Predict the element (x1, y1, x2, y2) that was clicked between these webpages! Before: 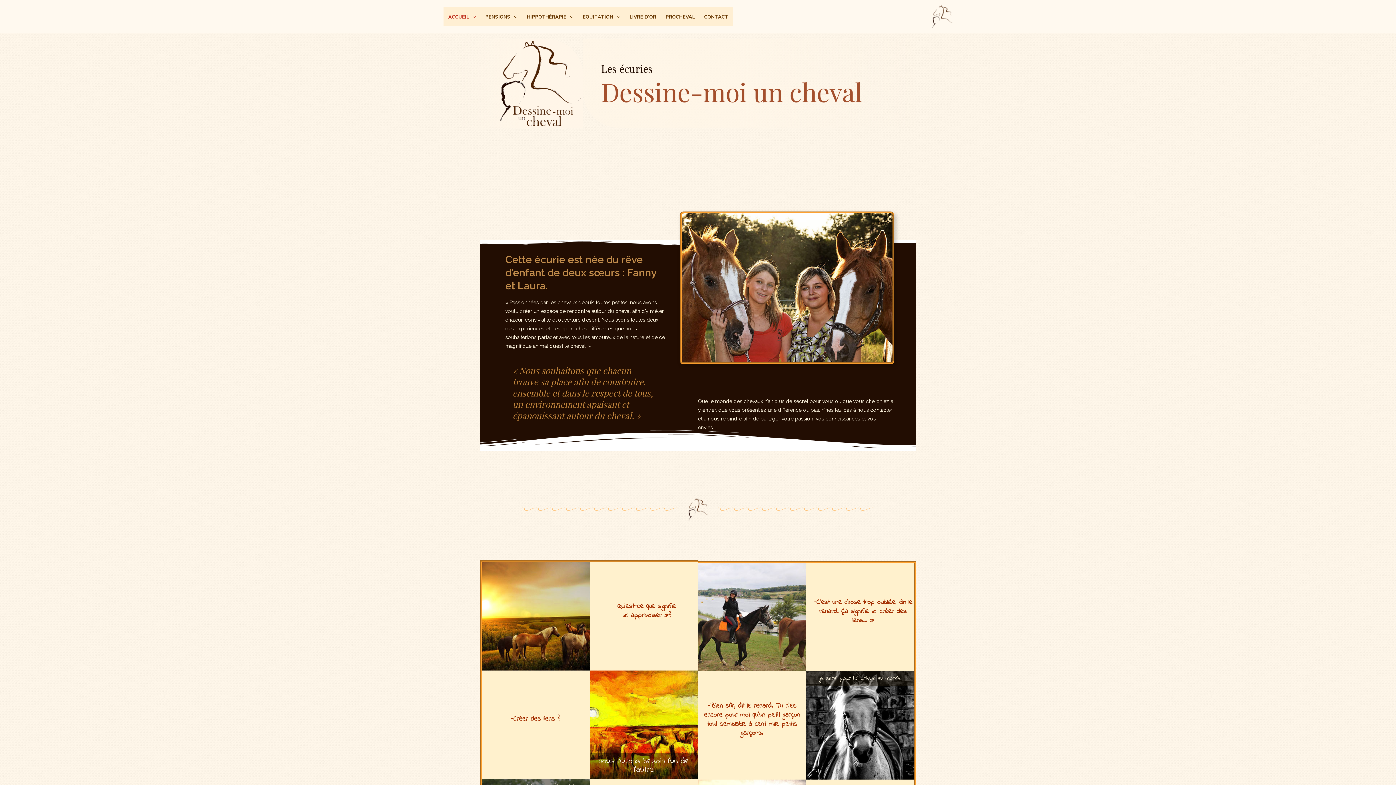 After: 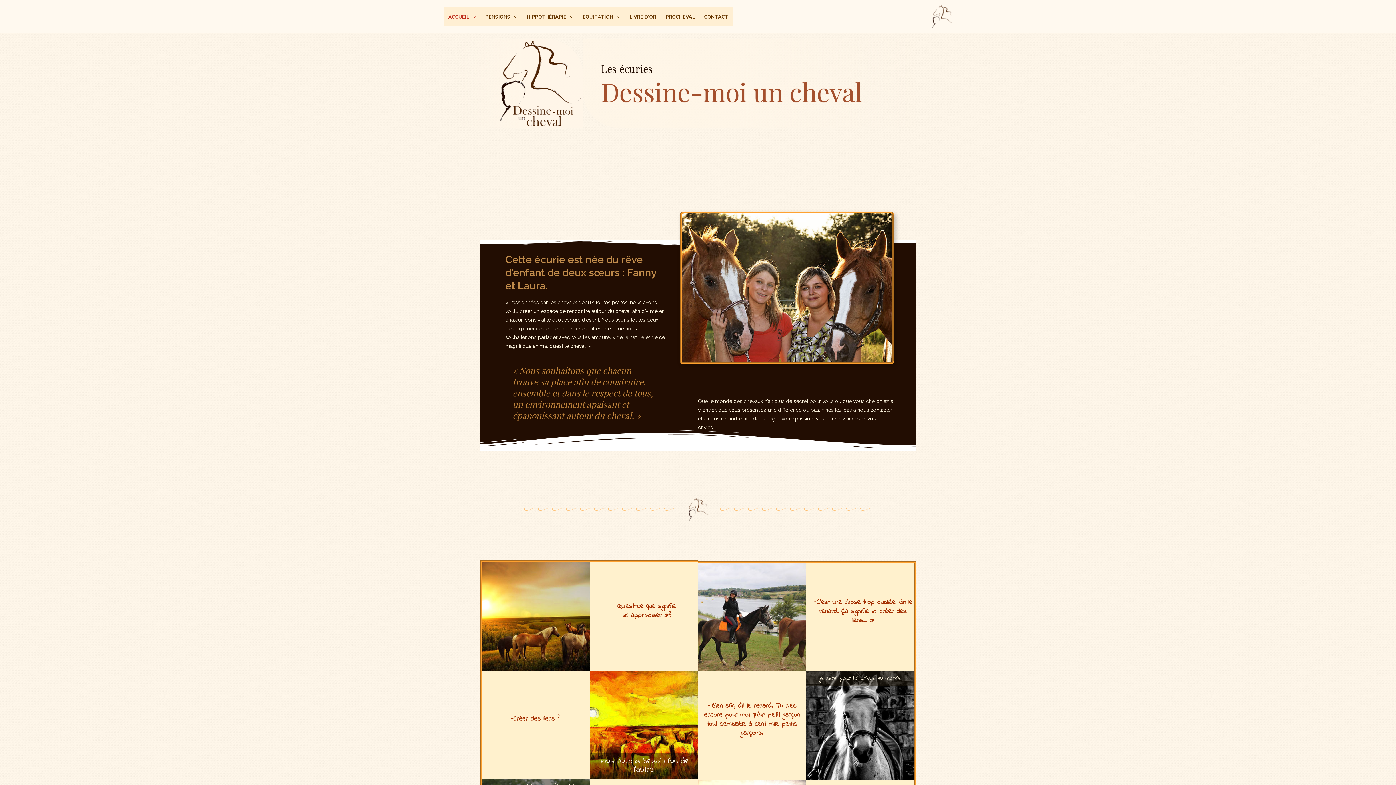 Action: bbox: (932, 13, 952, 19)